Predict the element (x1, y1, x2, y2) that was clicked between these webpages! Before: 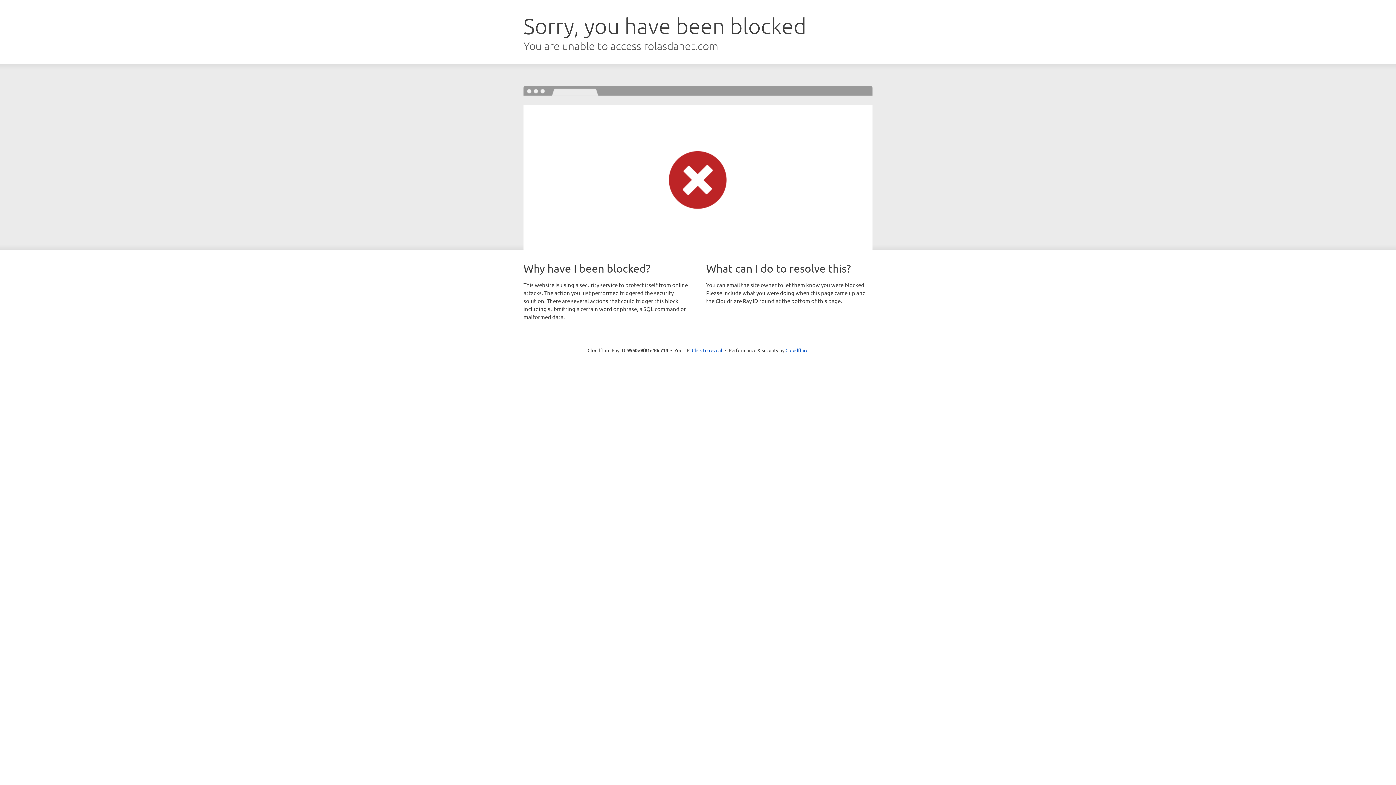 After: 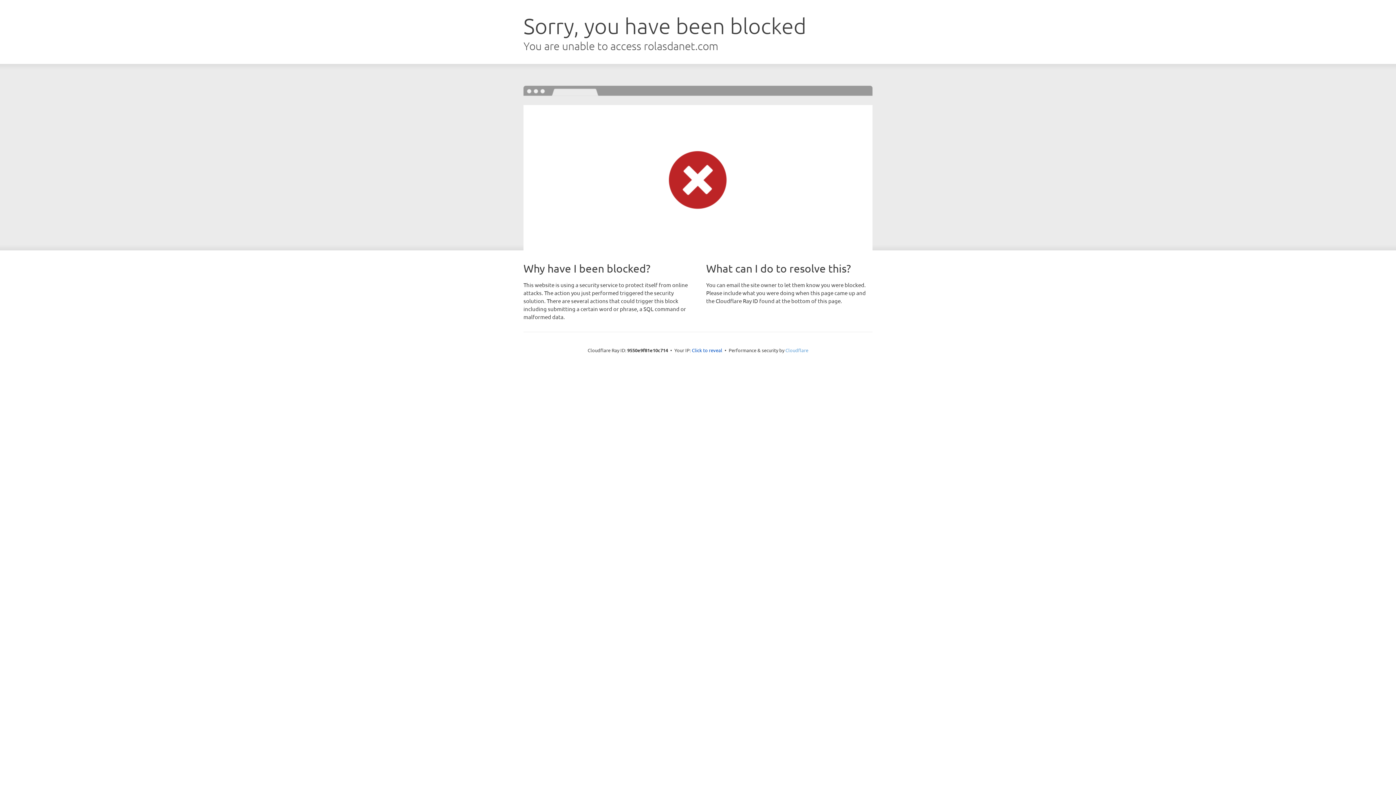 Action: bbox: (785, 347, 808, 353) label: Cloudflare